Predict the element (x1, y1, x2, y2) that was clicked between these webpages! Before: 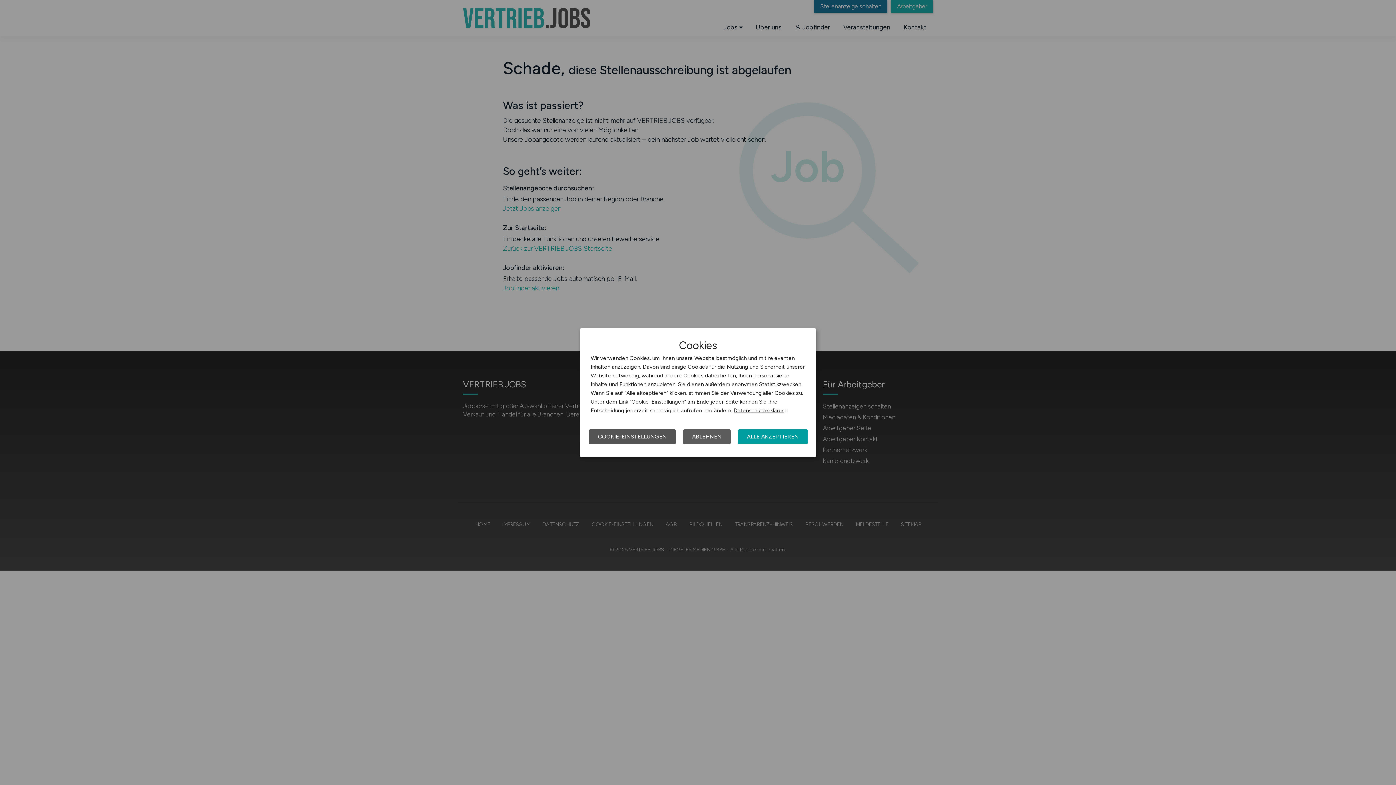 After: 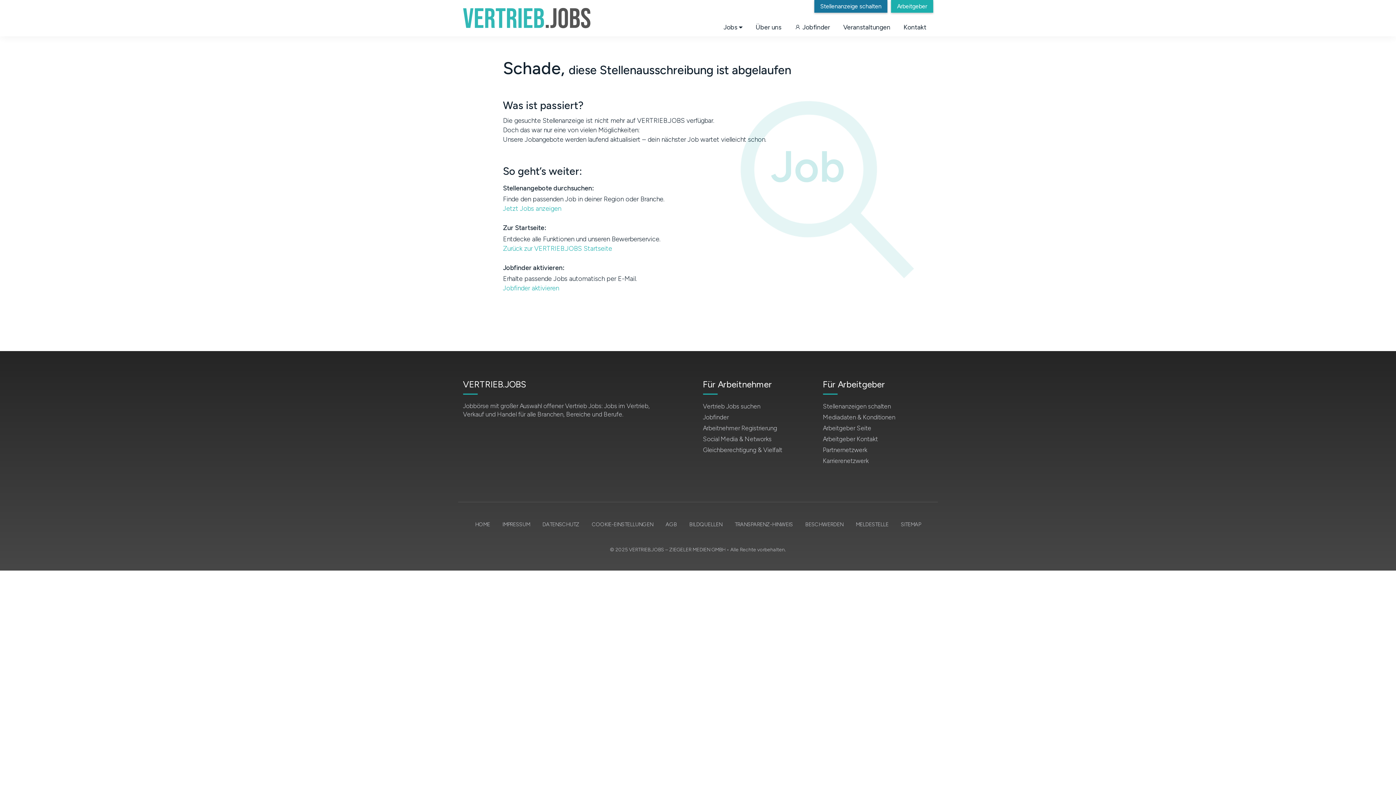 Action: label: ALLE AKZEPTIEREN bbox: (738, 429, 808, 444)